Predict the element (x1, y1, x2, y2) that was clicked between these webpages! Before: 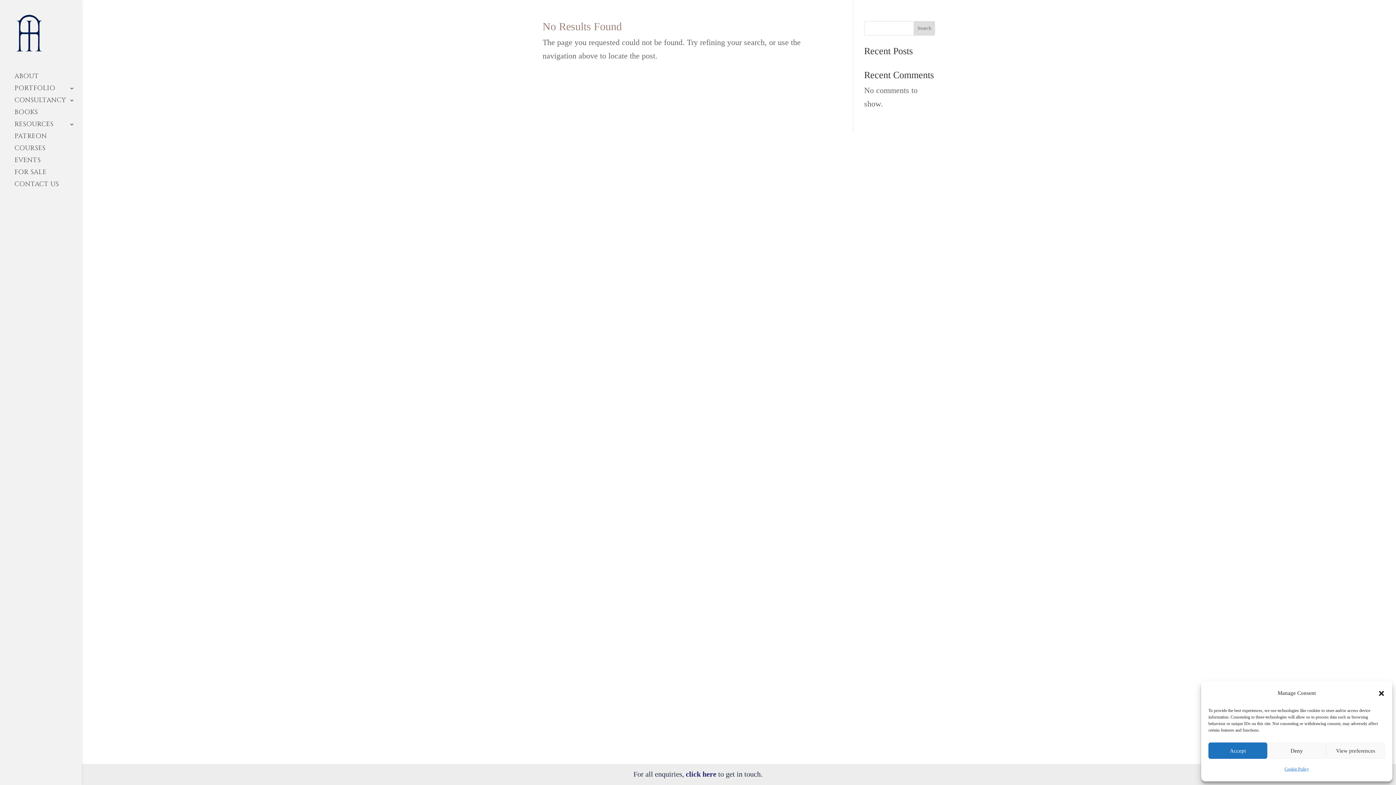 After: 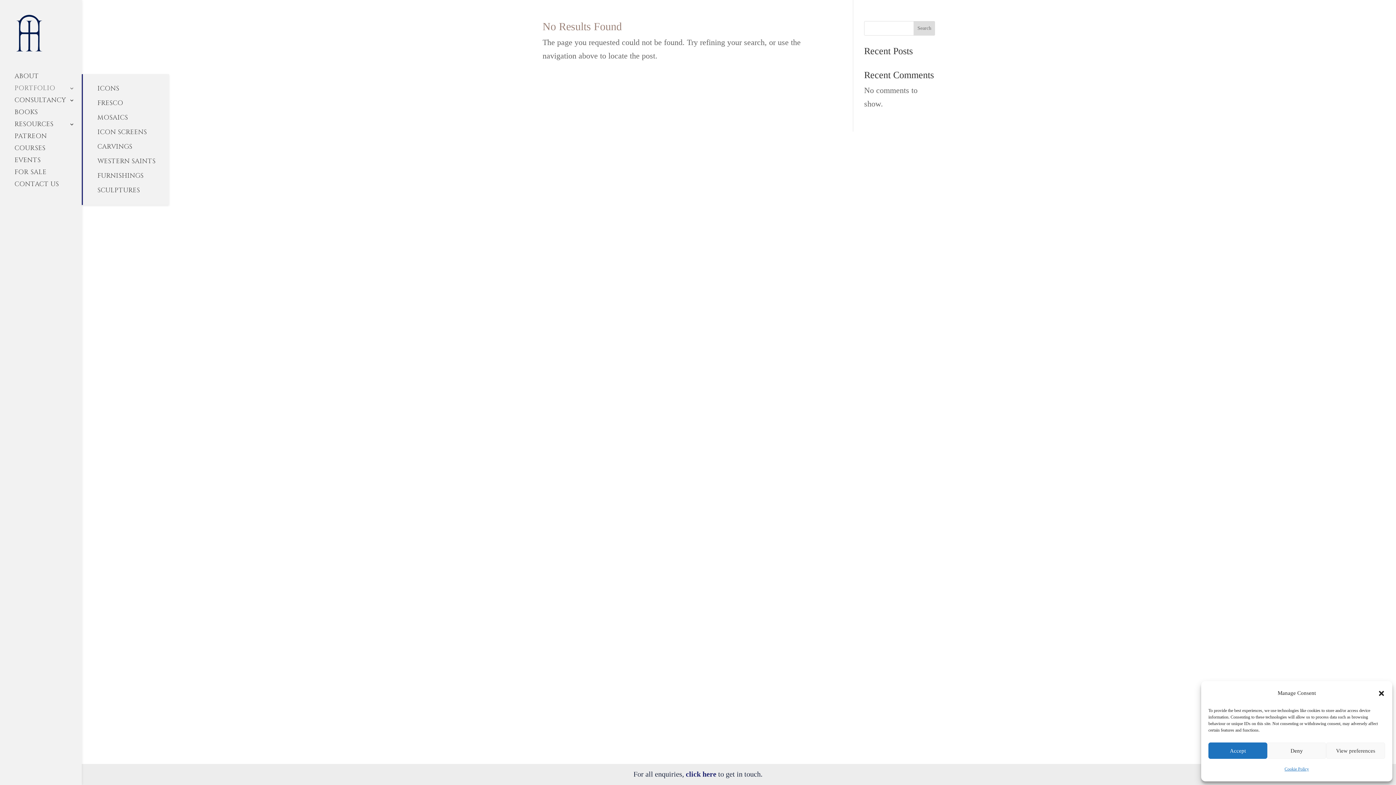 Action: bbox: (14, 85, 81, 97) label: PORTFOLIO